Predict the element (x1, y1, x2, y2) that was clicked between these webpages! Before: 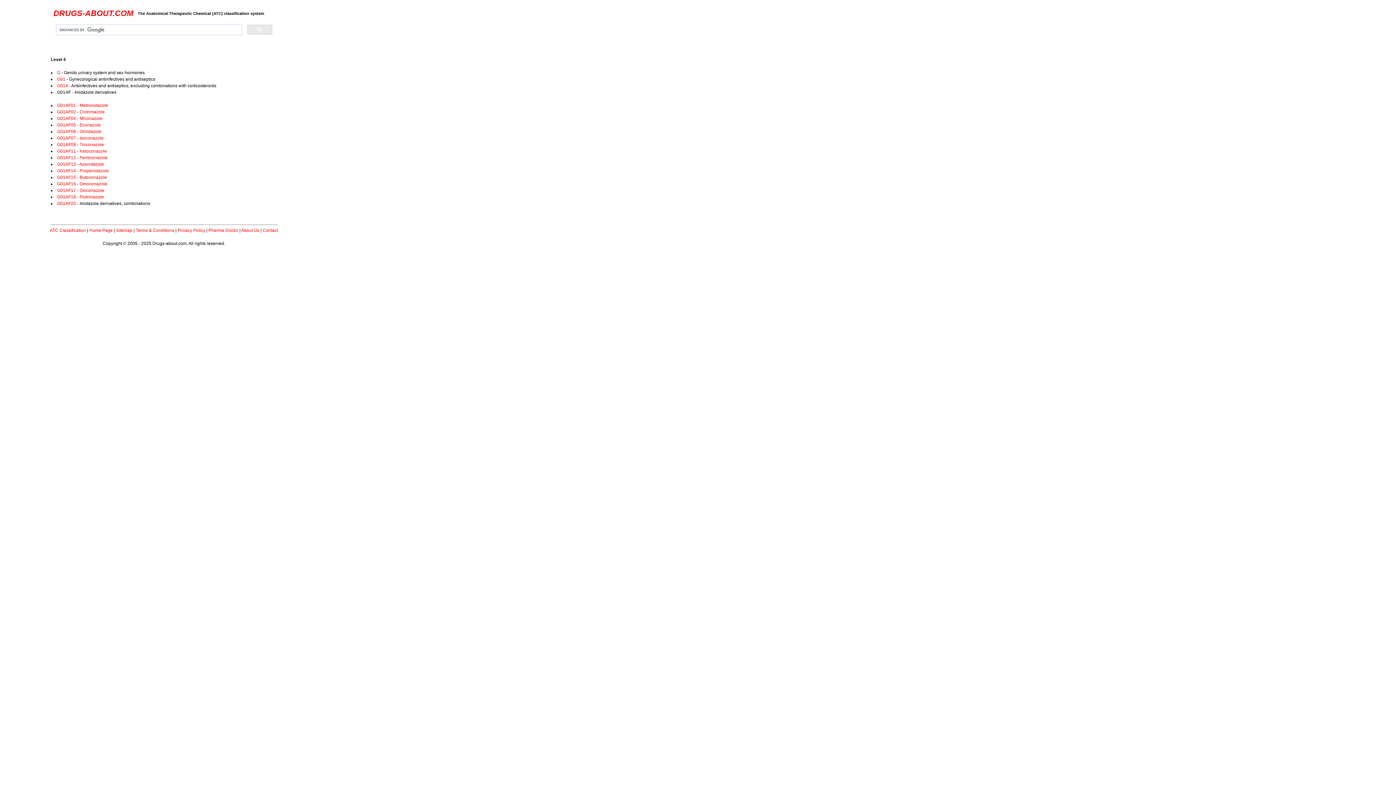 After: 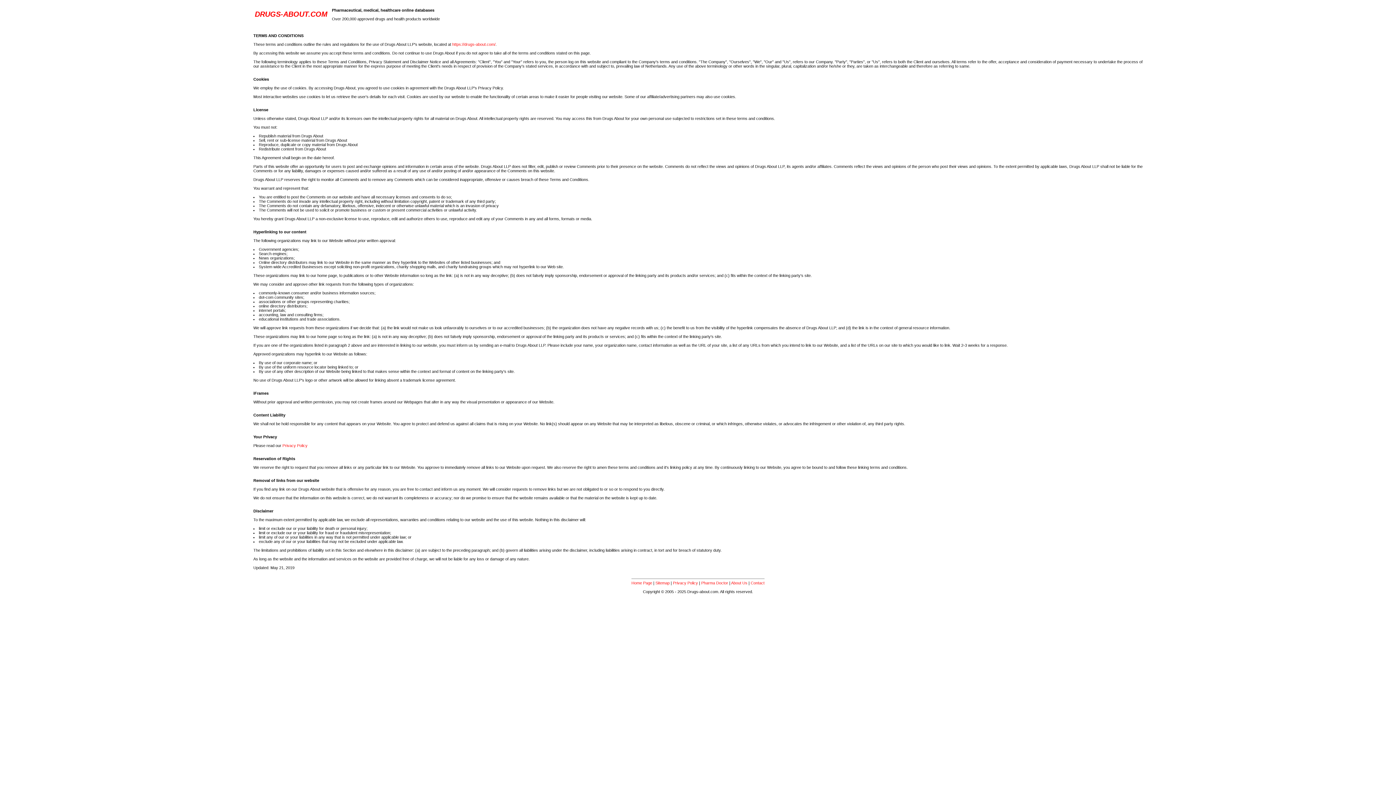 Action: bbox: (135, 228, 174, 233) label: Terms & Conditions